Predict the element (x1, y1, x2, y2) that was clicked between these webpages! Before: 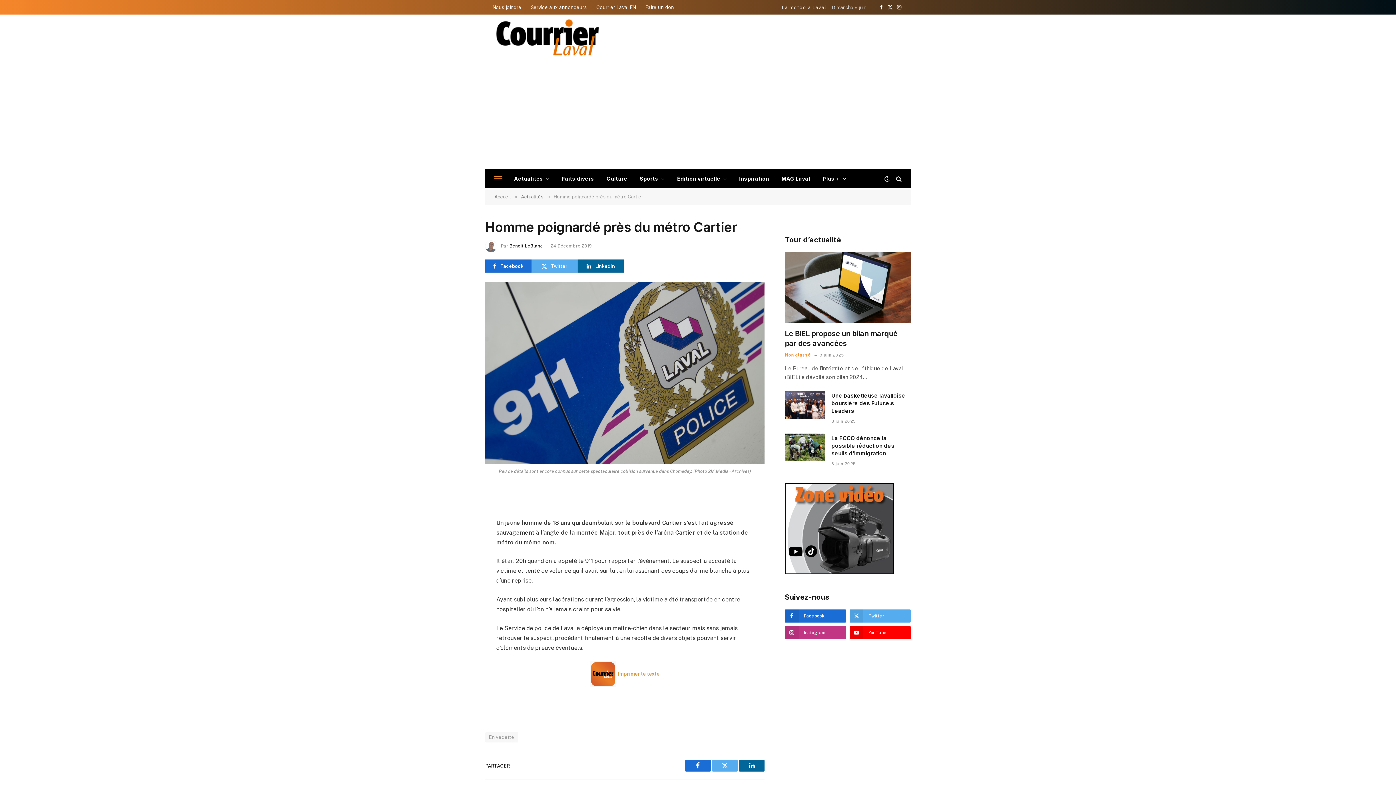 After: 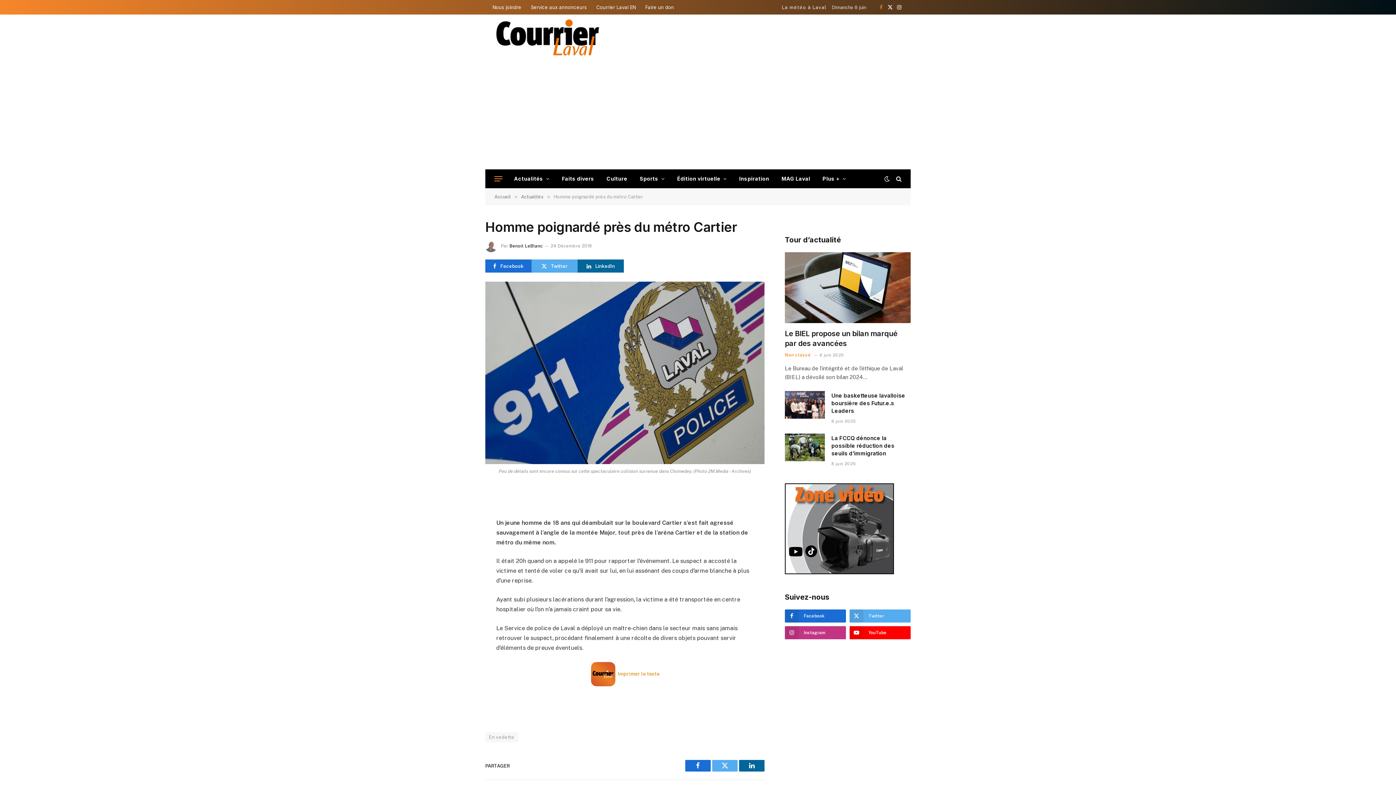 Action: bbox: (877, 0, 885, 14) label: Facebook